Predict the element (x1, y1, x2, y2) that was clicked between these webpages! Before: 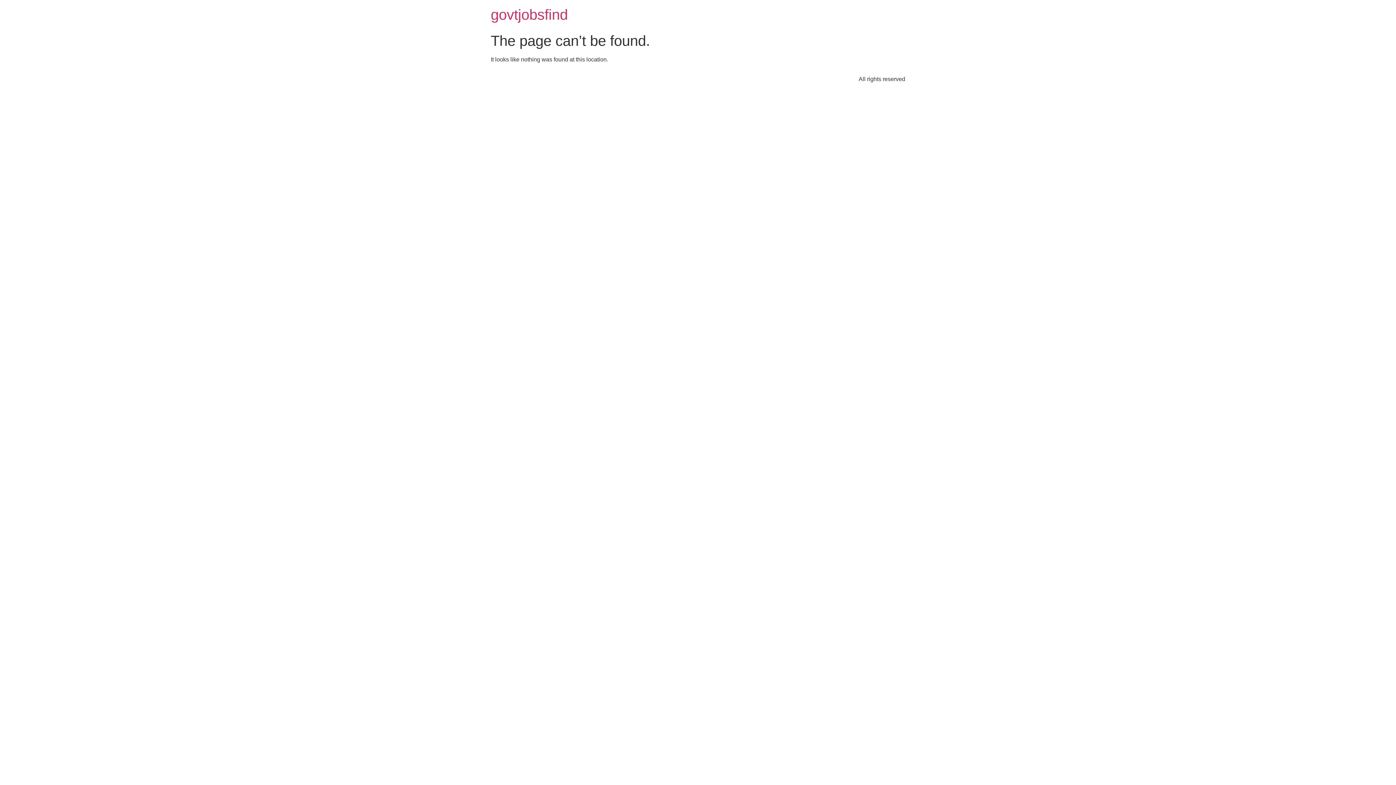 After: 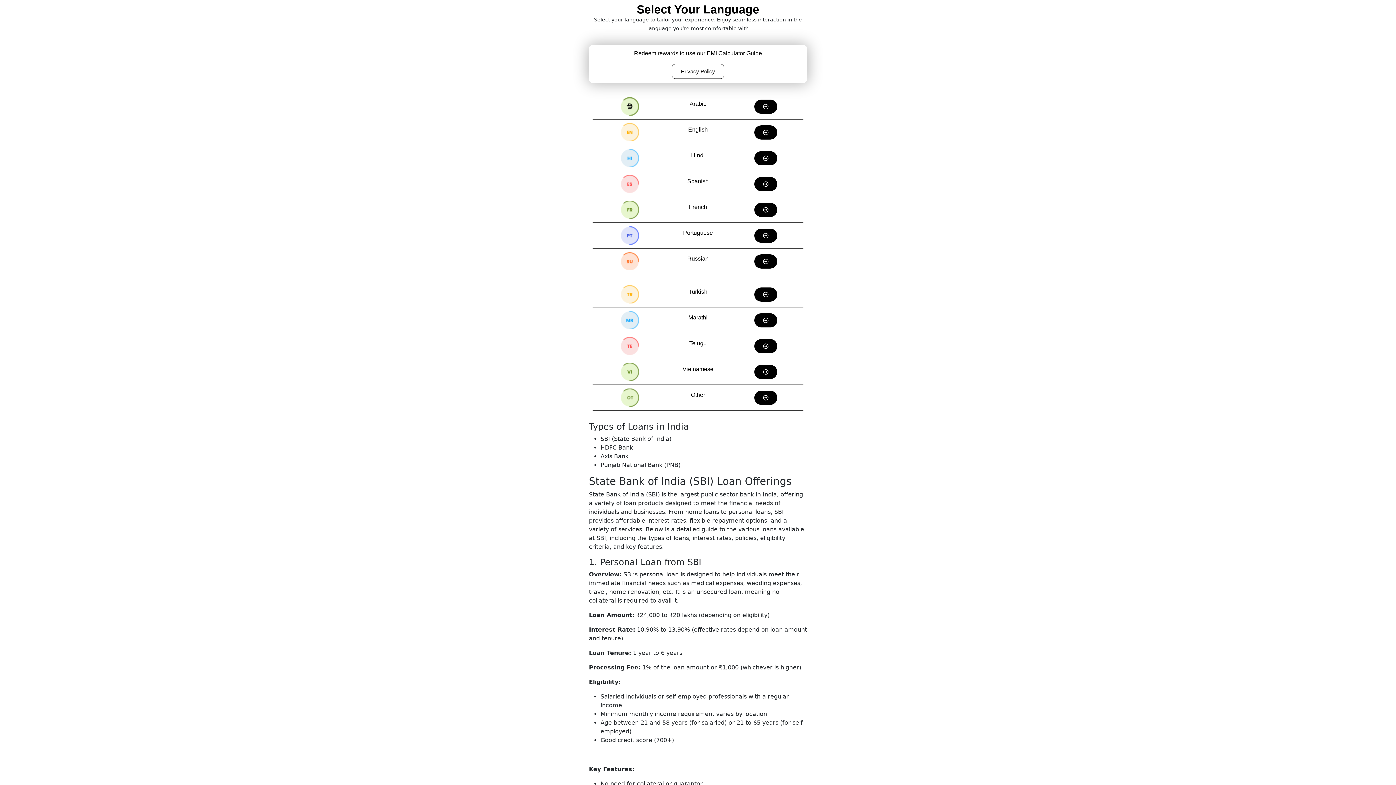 Action: label: govtjobsfind bbox: (490, 6, 568, 22)